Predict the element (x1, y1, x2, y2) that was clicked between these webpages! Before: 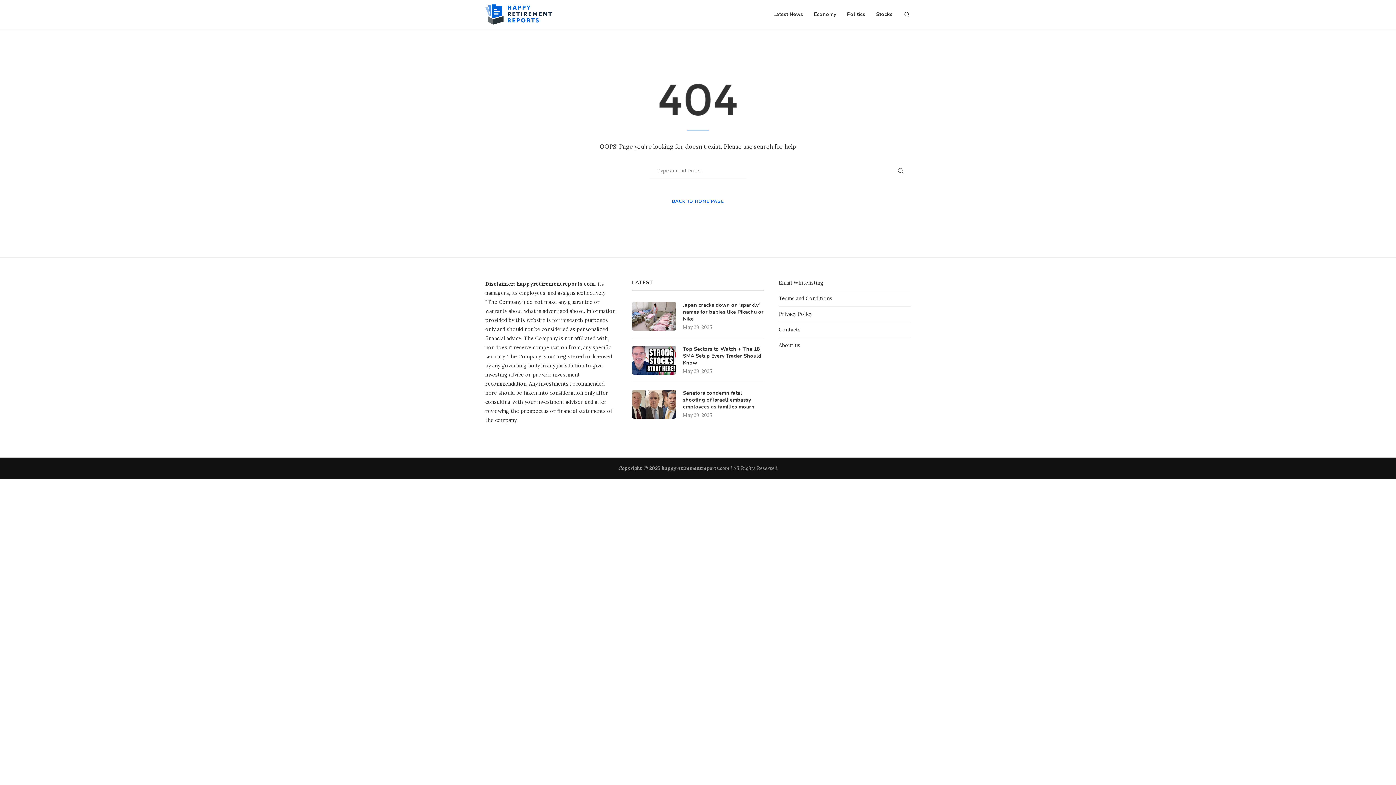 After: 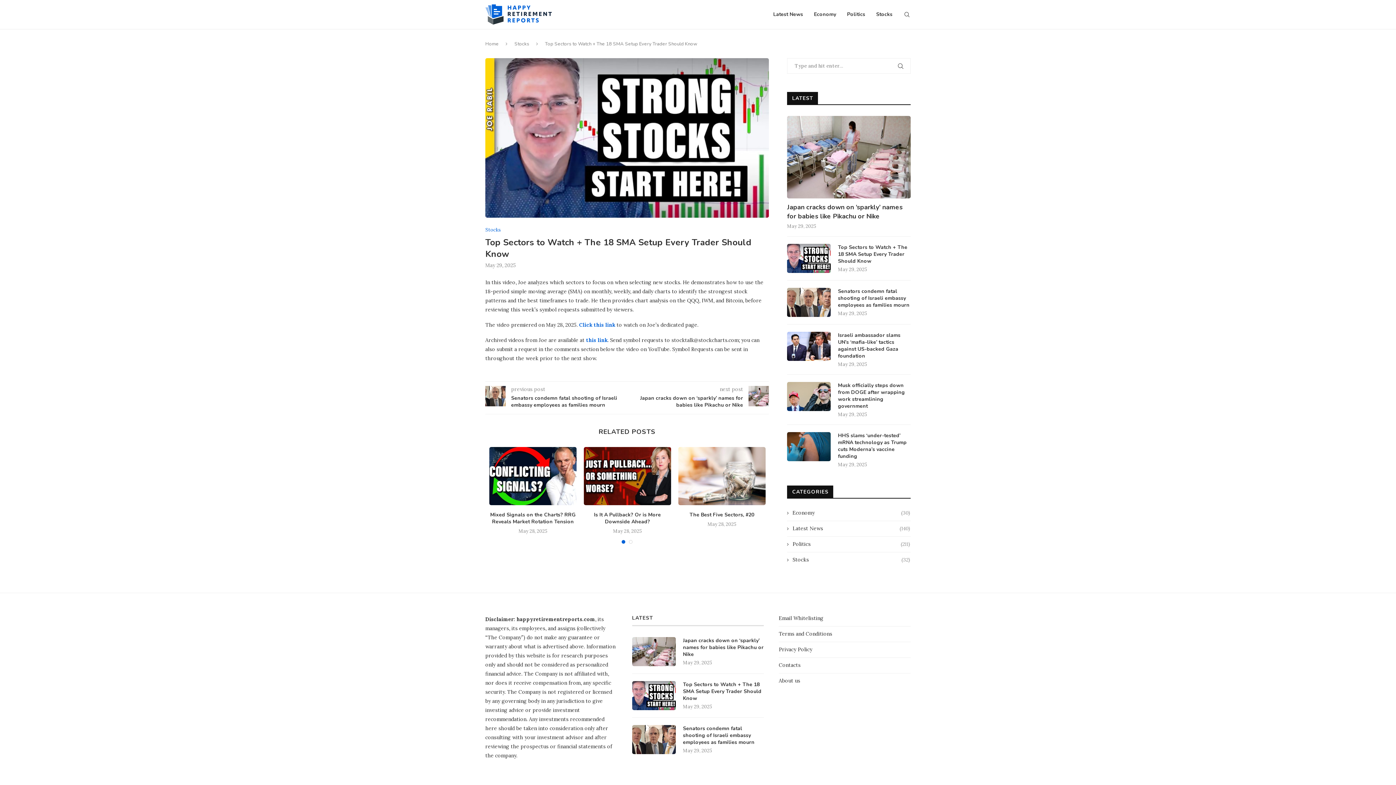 Action: bbox: (632, 345, 675, 374)